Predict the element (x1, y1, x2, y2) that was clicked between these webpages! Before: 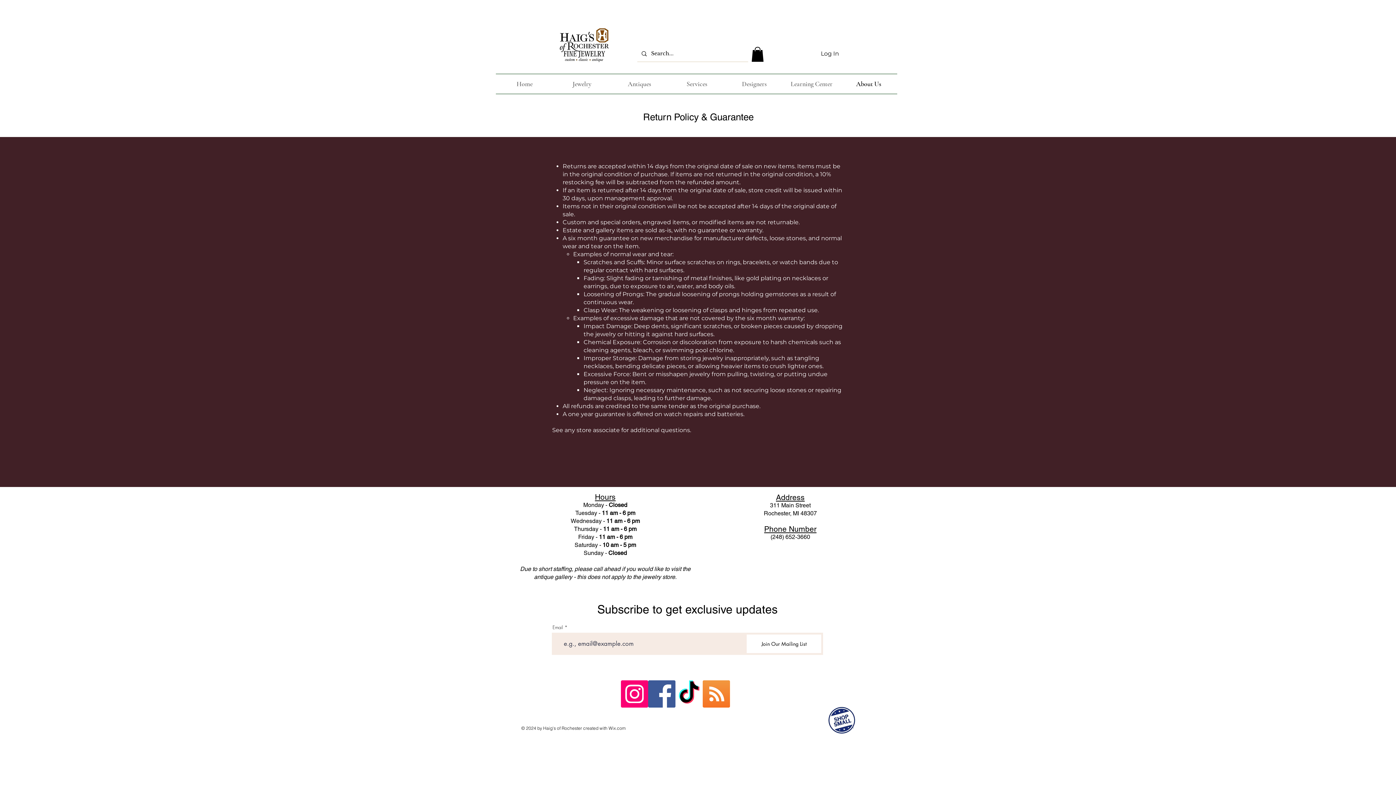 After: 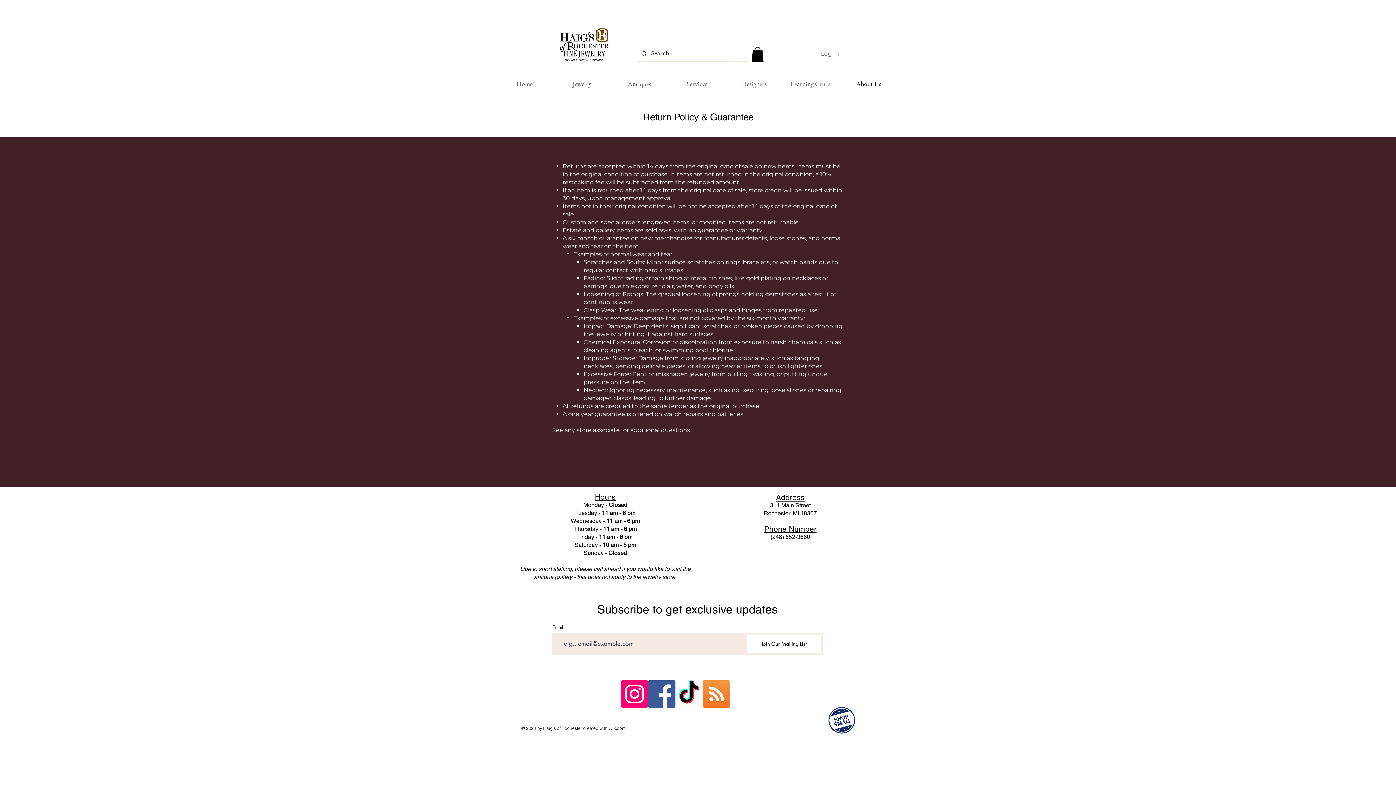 Action: bbox: (801, 46, 844, 60) label: Log In